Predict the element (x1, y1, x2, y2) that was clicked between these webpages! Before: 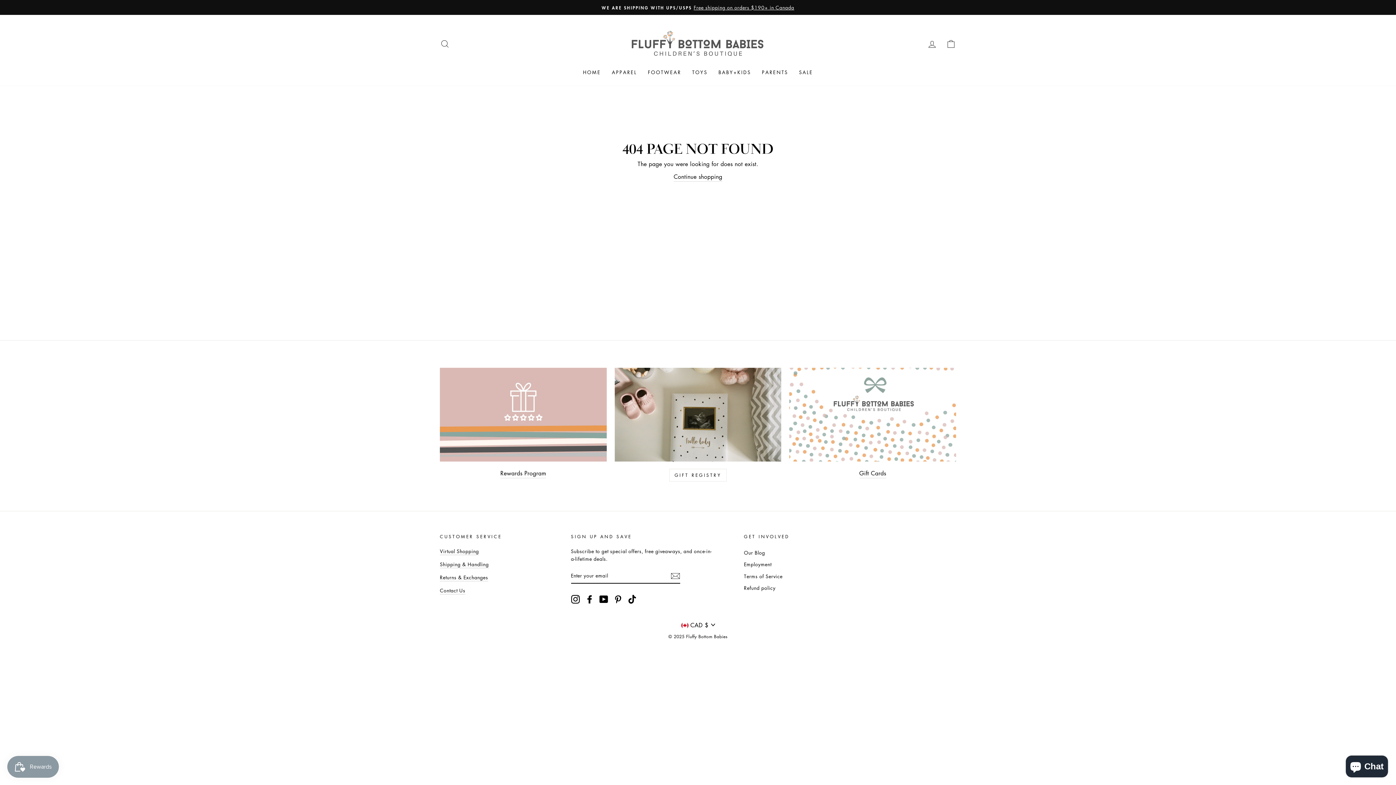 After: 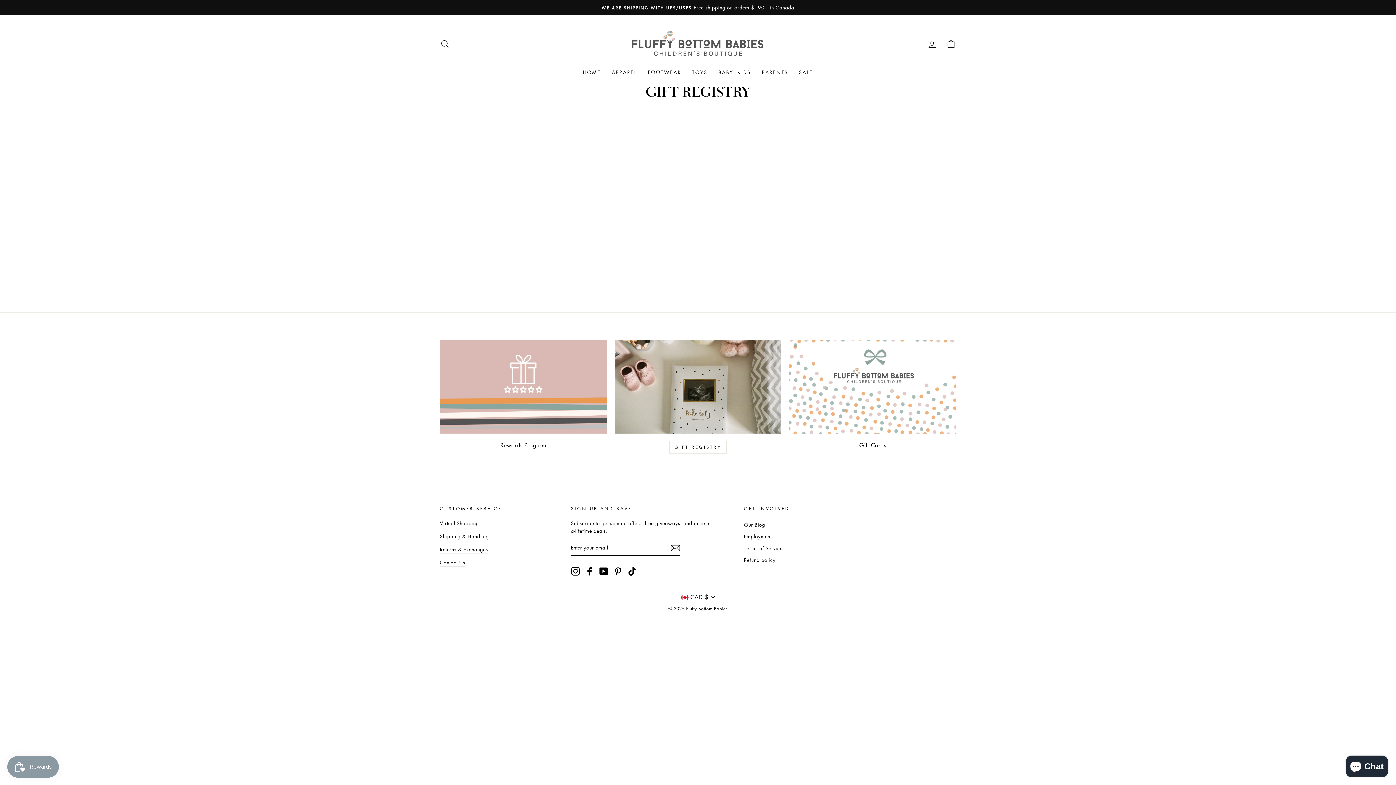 Action: label: GIFT REGISTRY bbox: (669, 469, 727, 481)